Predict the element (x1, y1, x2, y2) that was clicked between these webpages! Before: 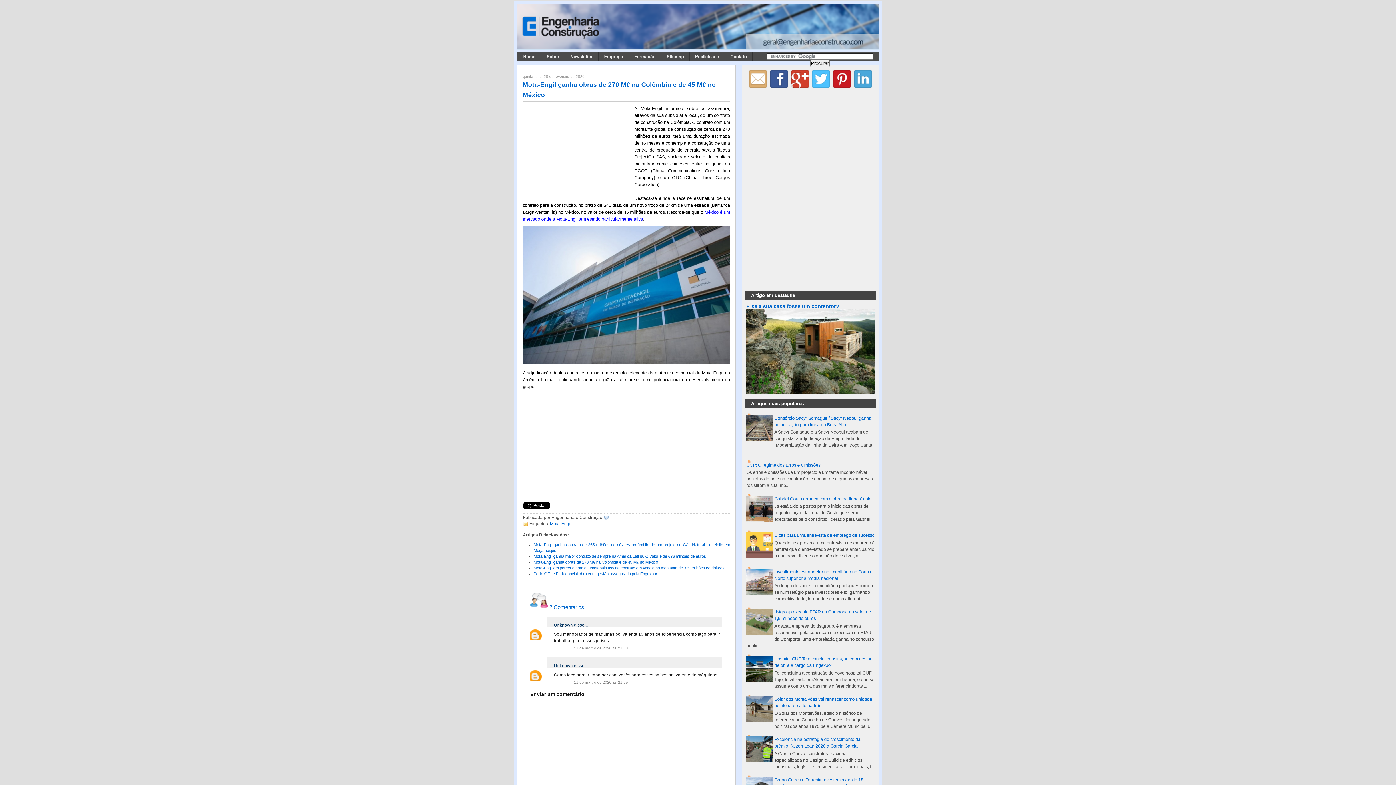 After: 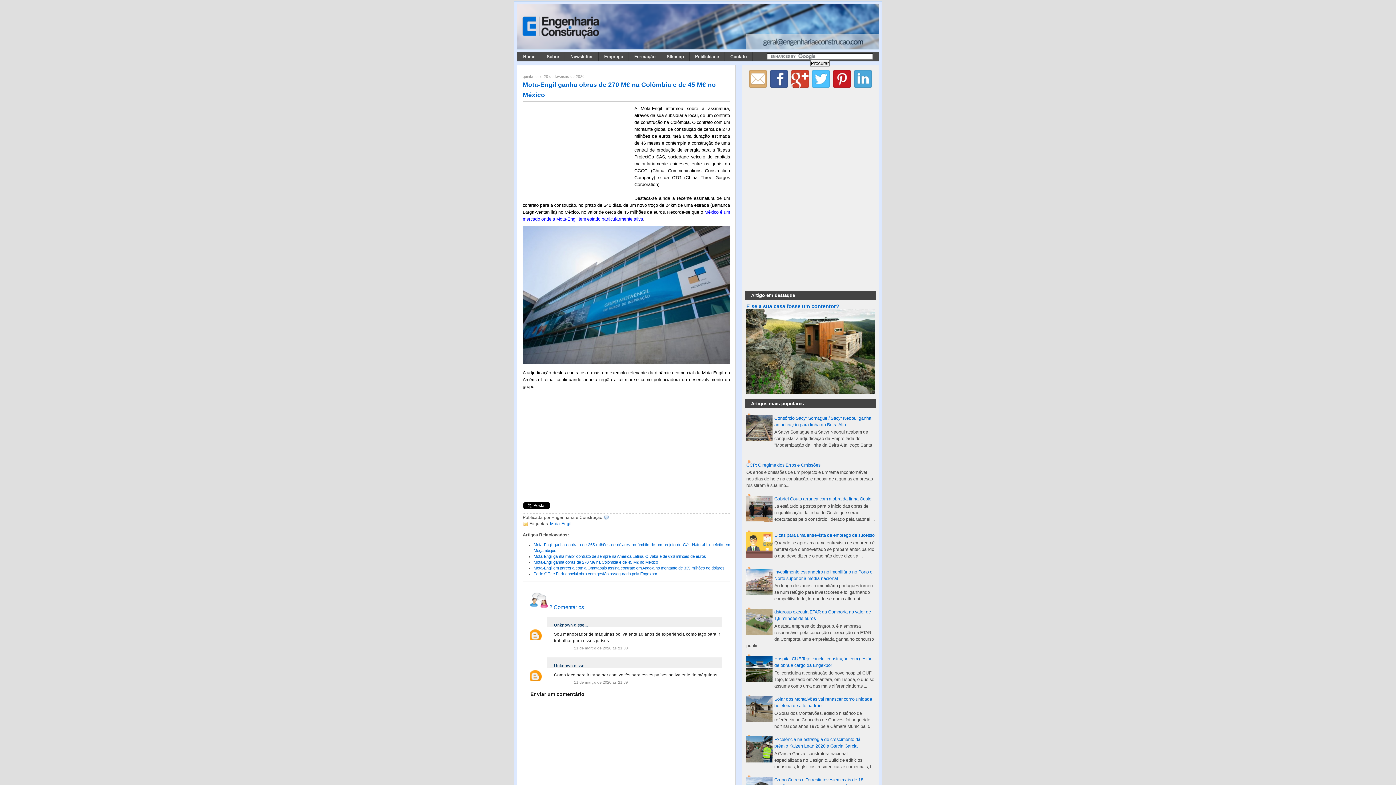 Action: bbox: (746, 518, 772, 523)